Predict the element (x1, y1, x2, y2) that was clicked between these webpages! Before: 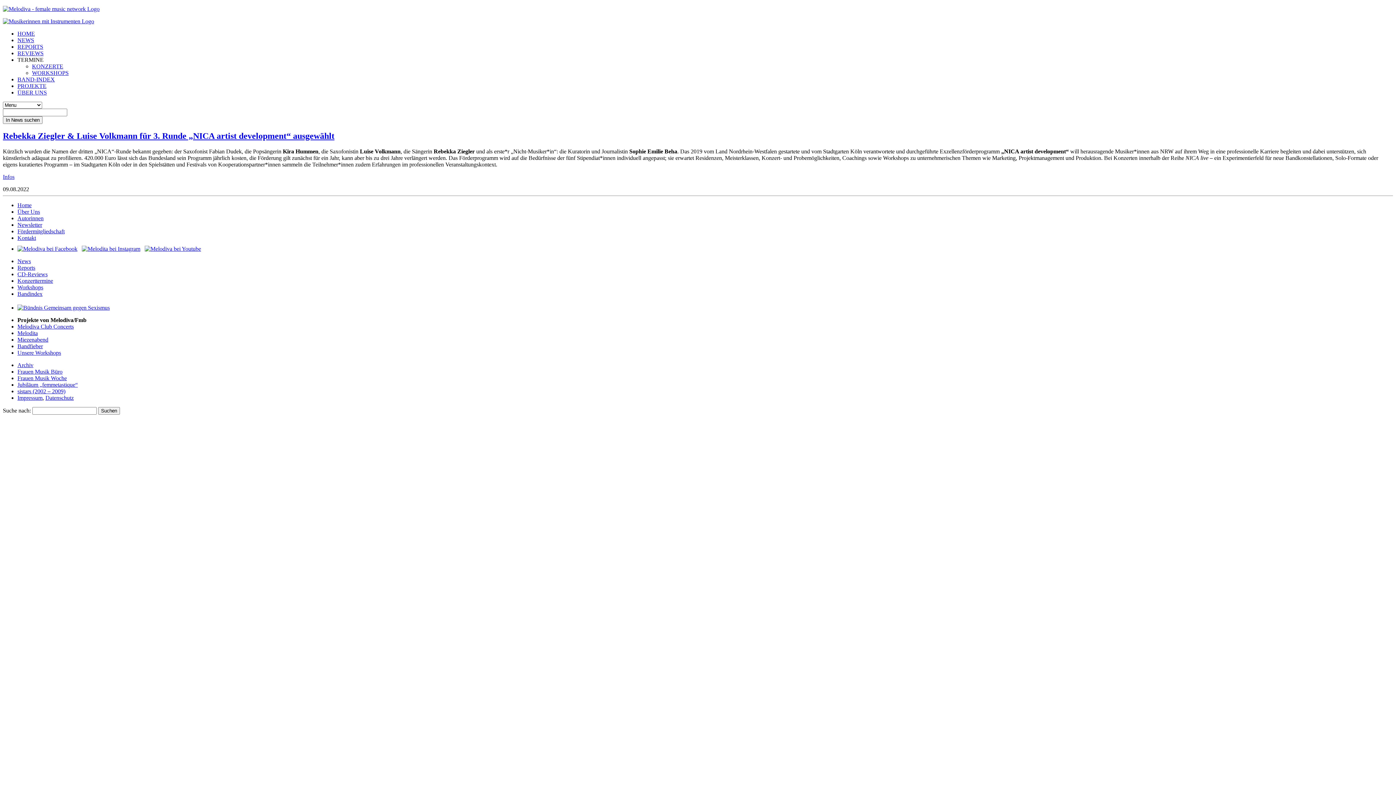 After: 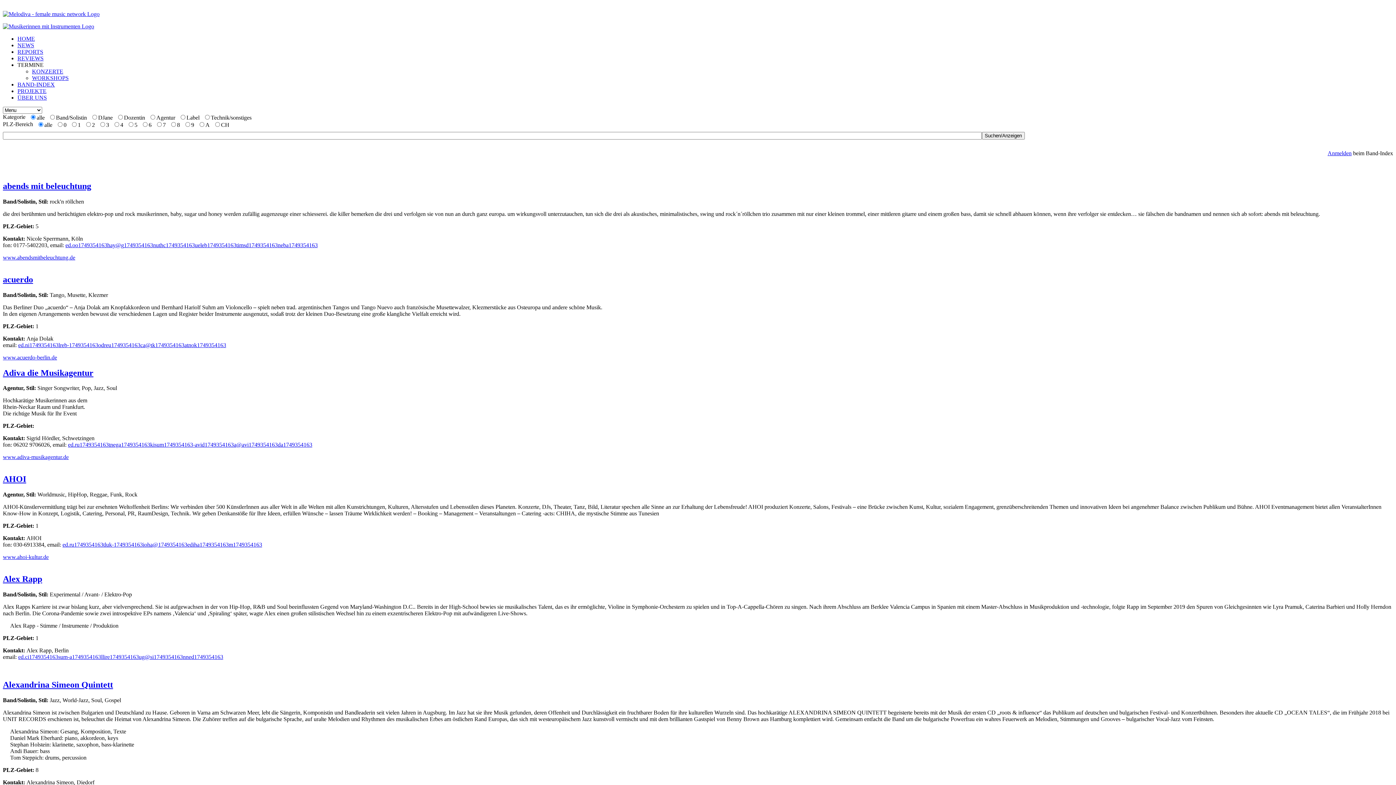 Action: label: BAND-INDEX bbox: (17, 76, 54, 82)